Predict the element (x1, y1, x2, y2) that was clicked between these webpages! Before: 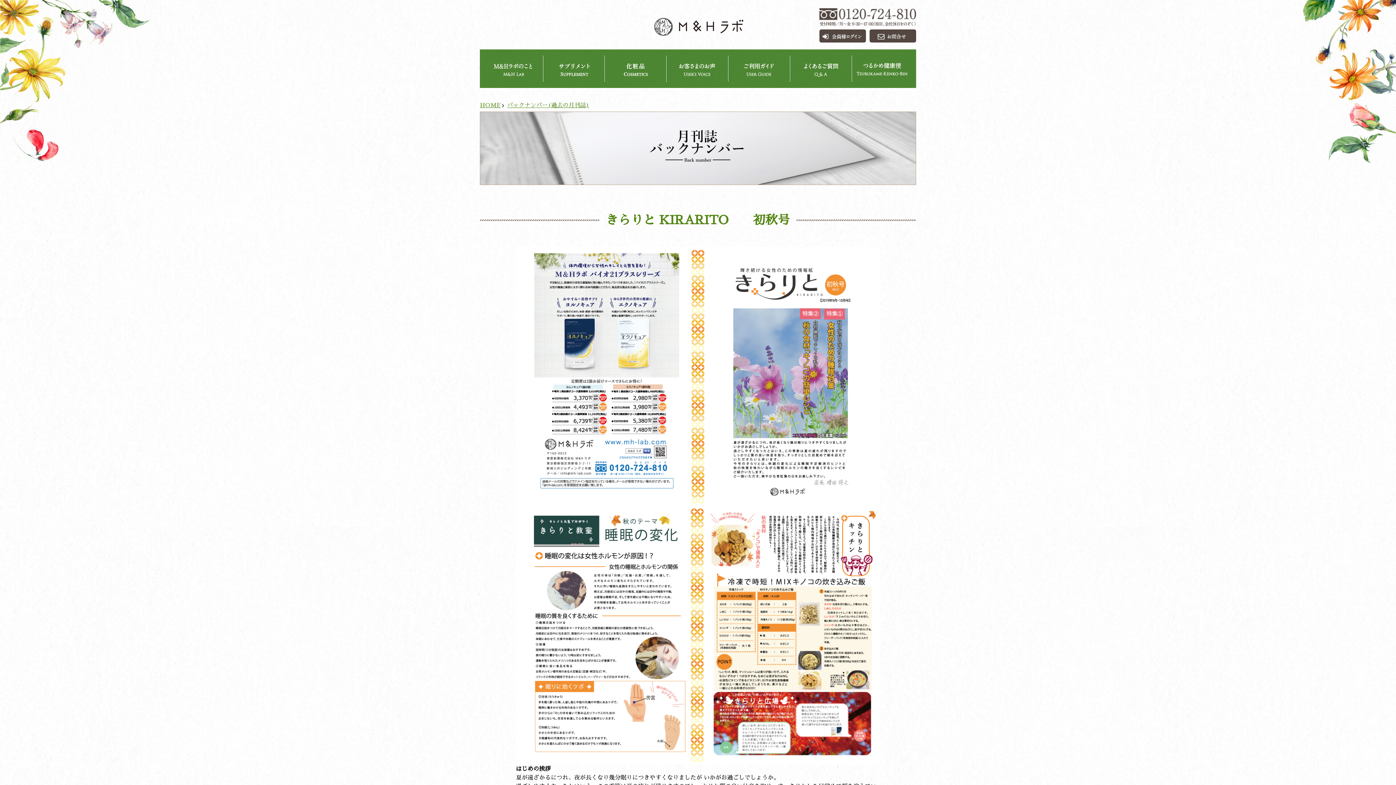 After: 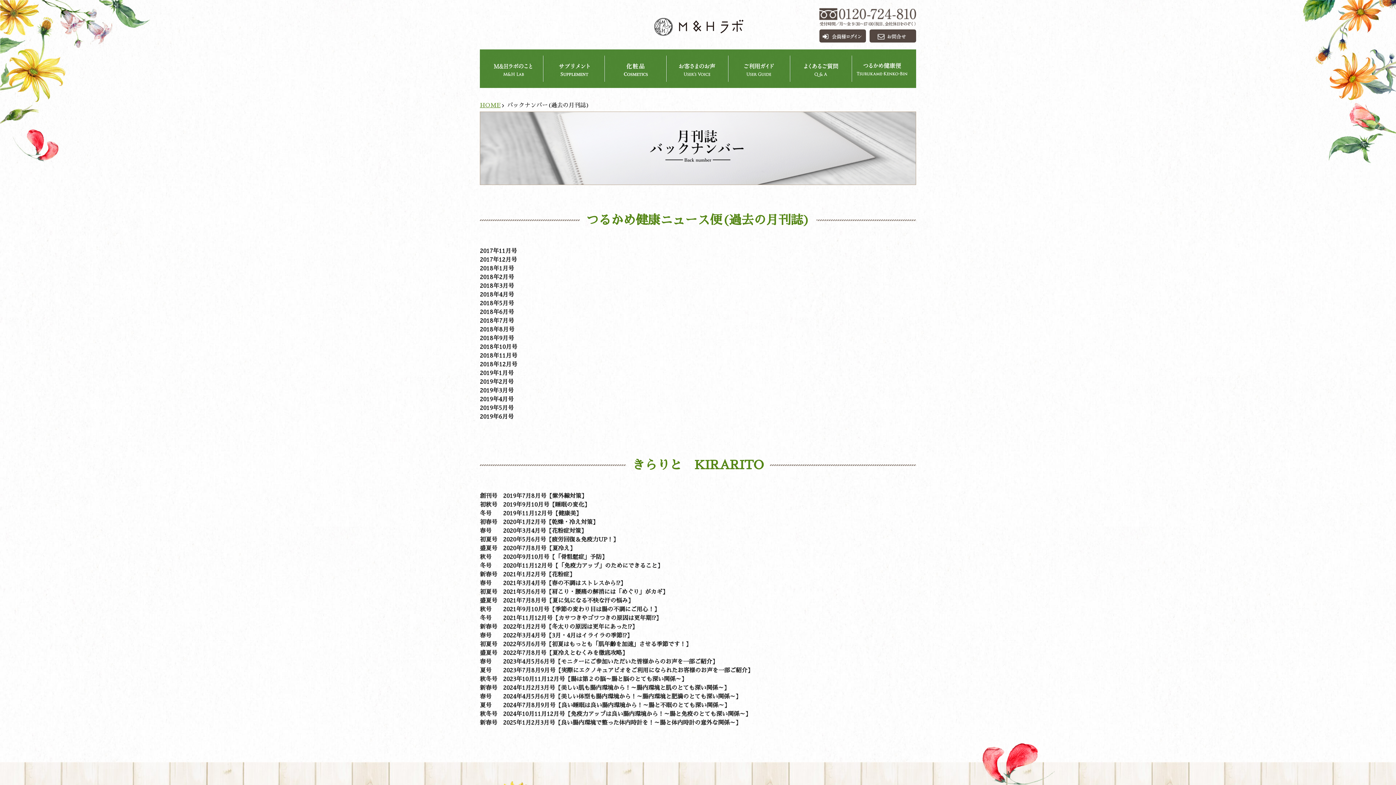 Action: bbox: (507, 101, 589, 109) label: バックナンバー(過去の月刊誌)